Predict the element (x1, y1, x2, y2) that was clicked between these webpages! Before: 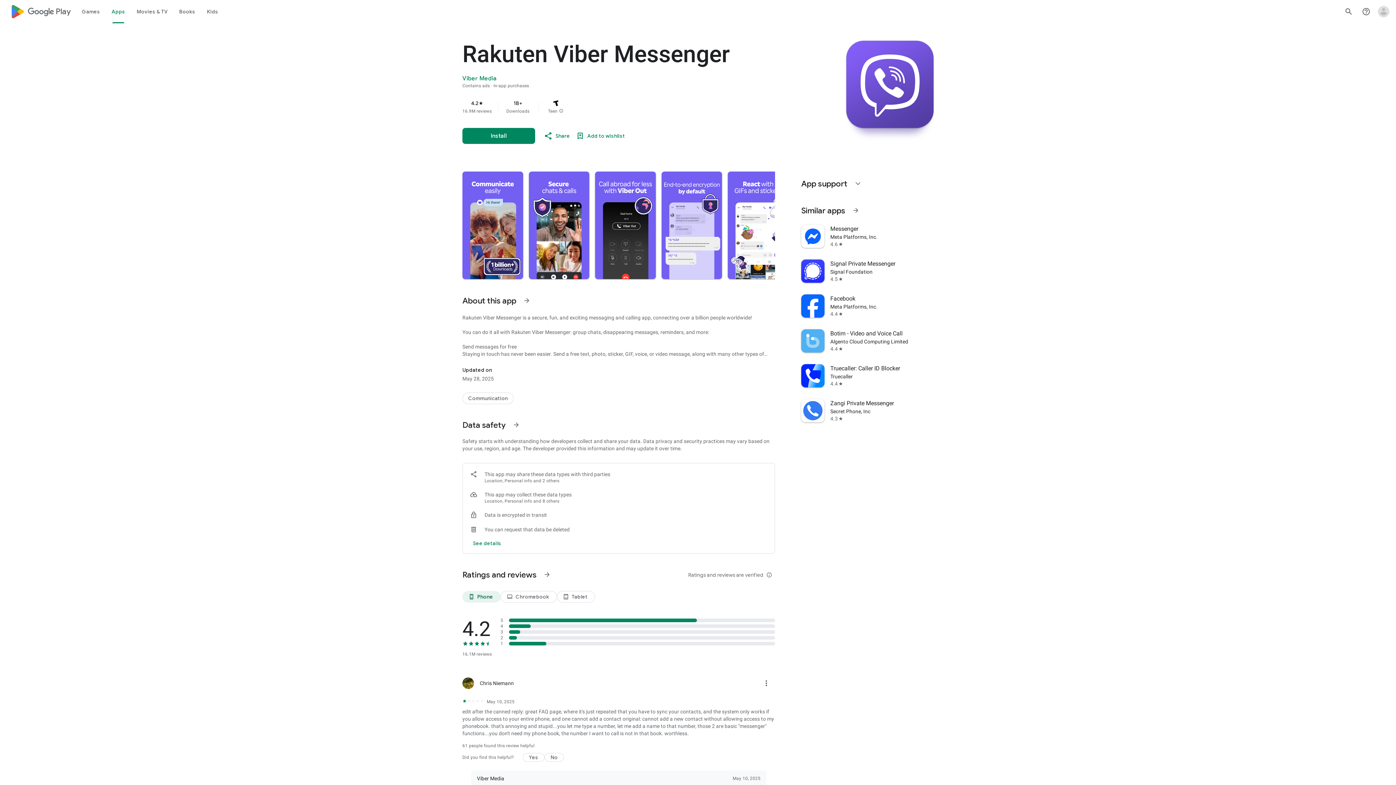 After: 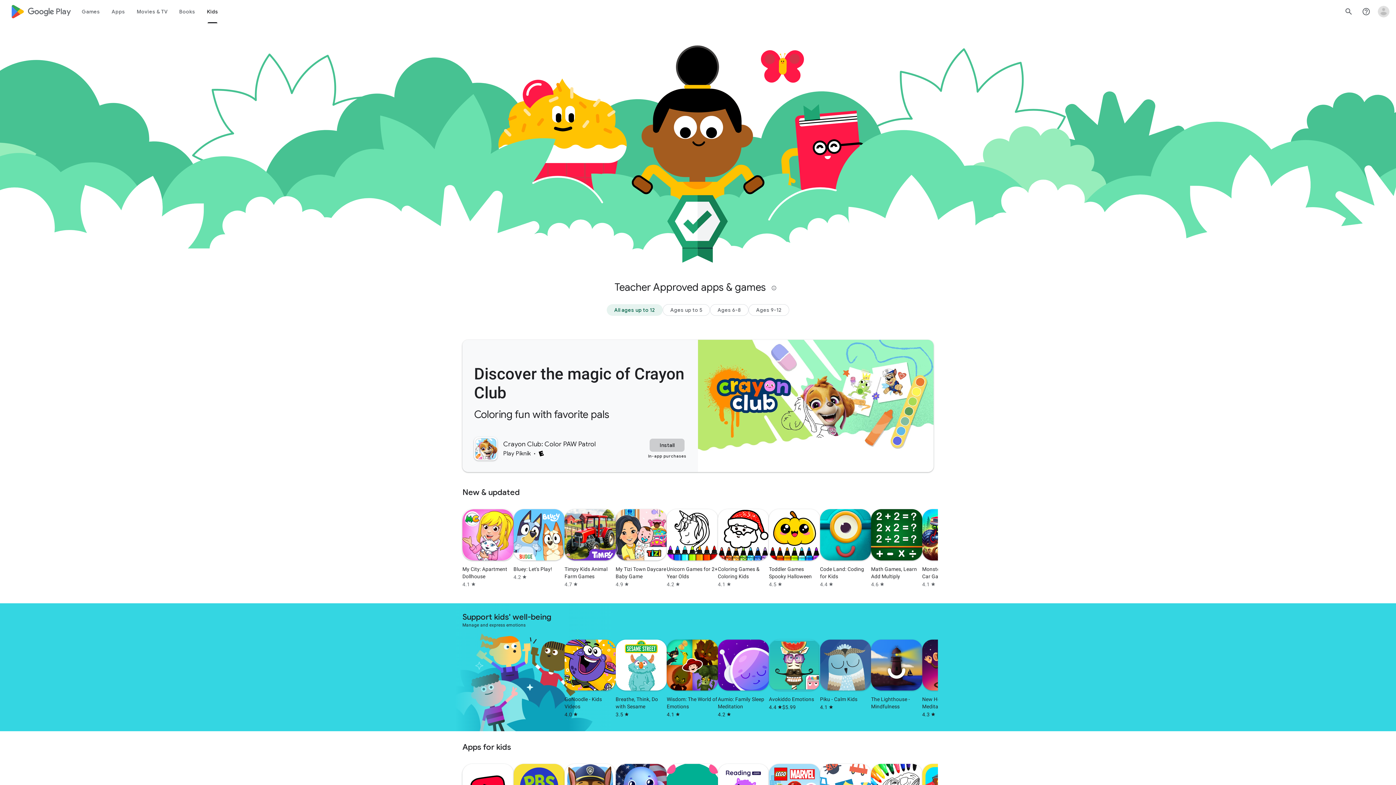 Action: bbox: (201, 0, 224, 23) label: Kids